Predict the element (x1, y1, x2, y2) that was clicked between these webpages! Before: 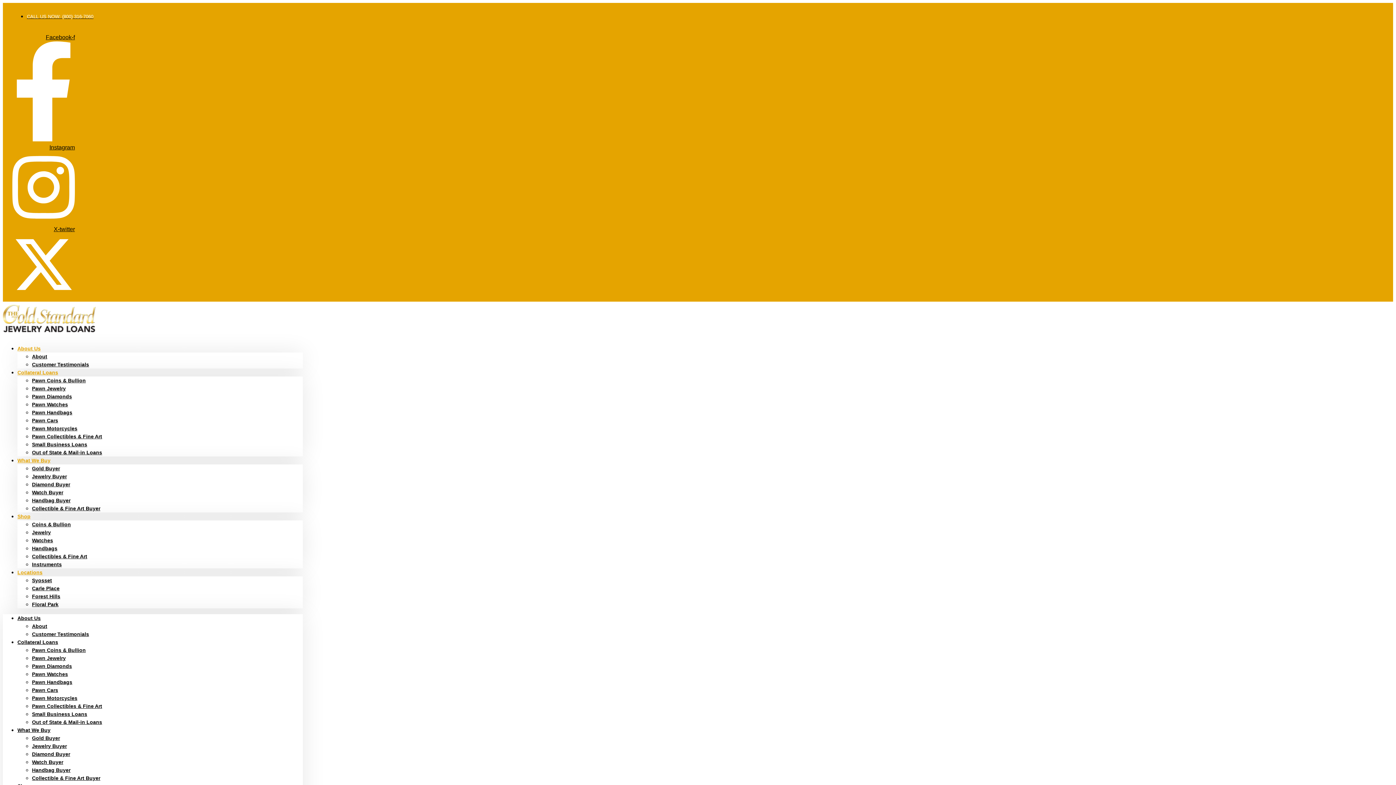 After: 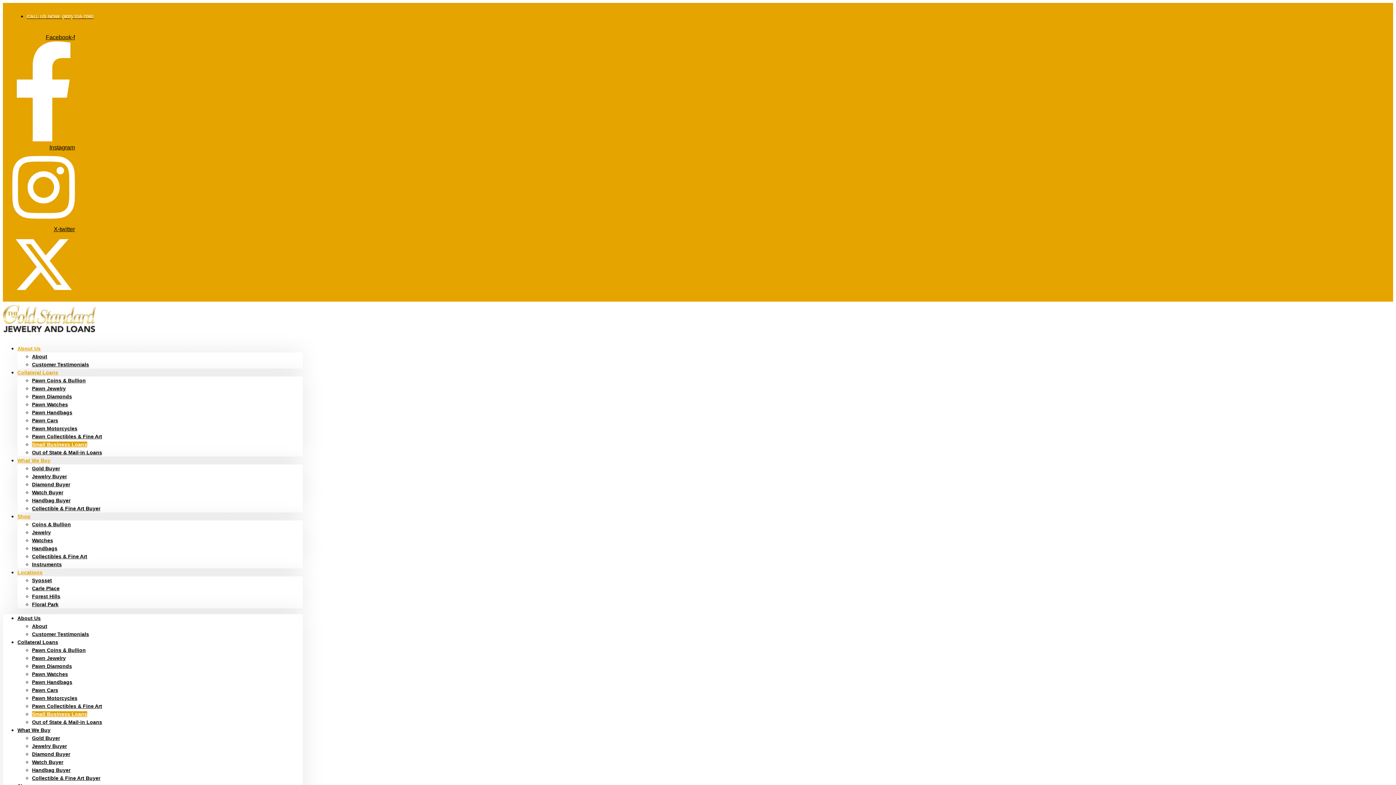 Action: label: Small Business Loans bbox: (32, 441, 87, 447)